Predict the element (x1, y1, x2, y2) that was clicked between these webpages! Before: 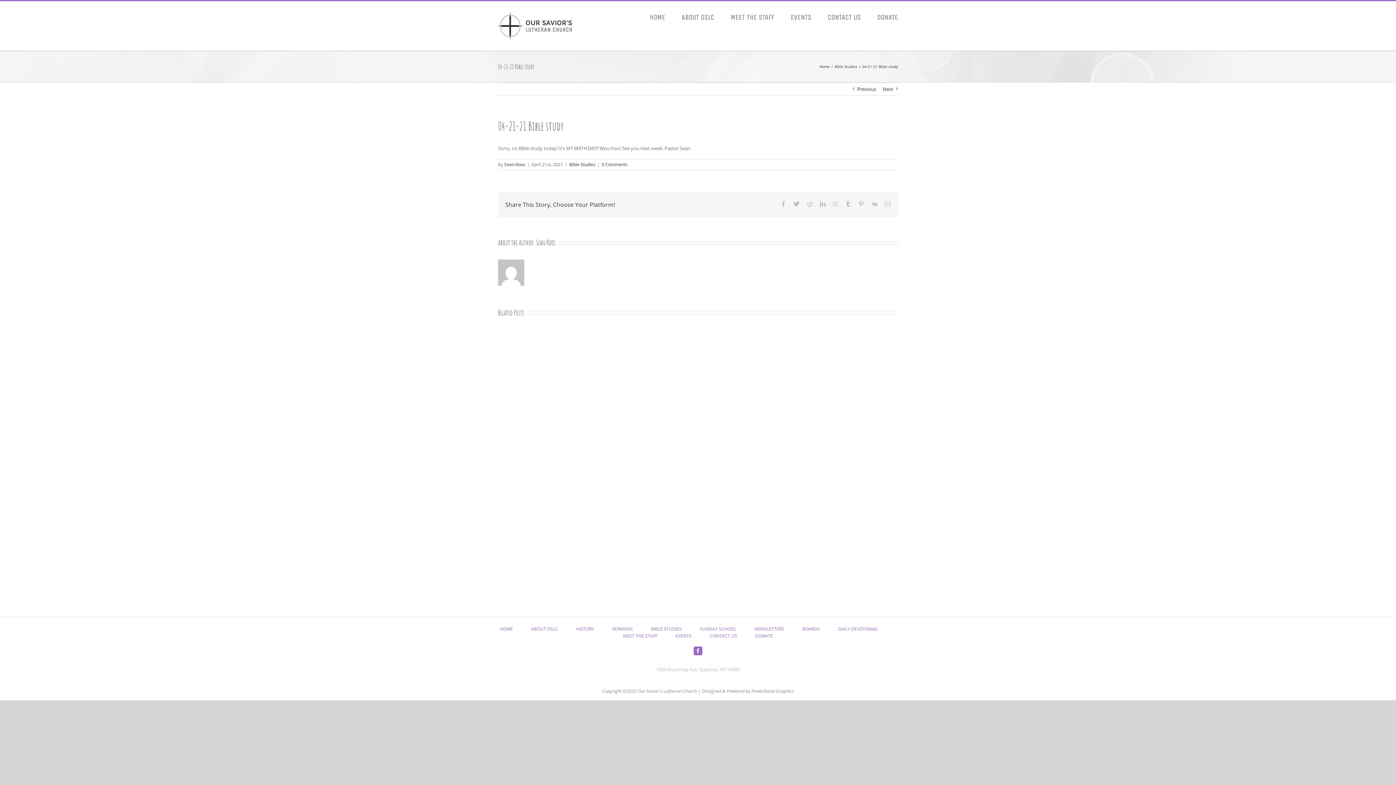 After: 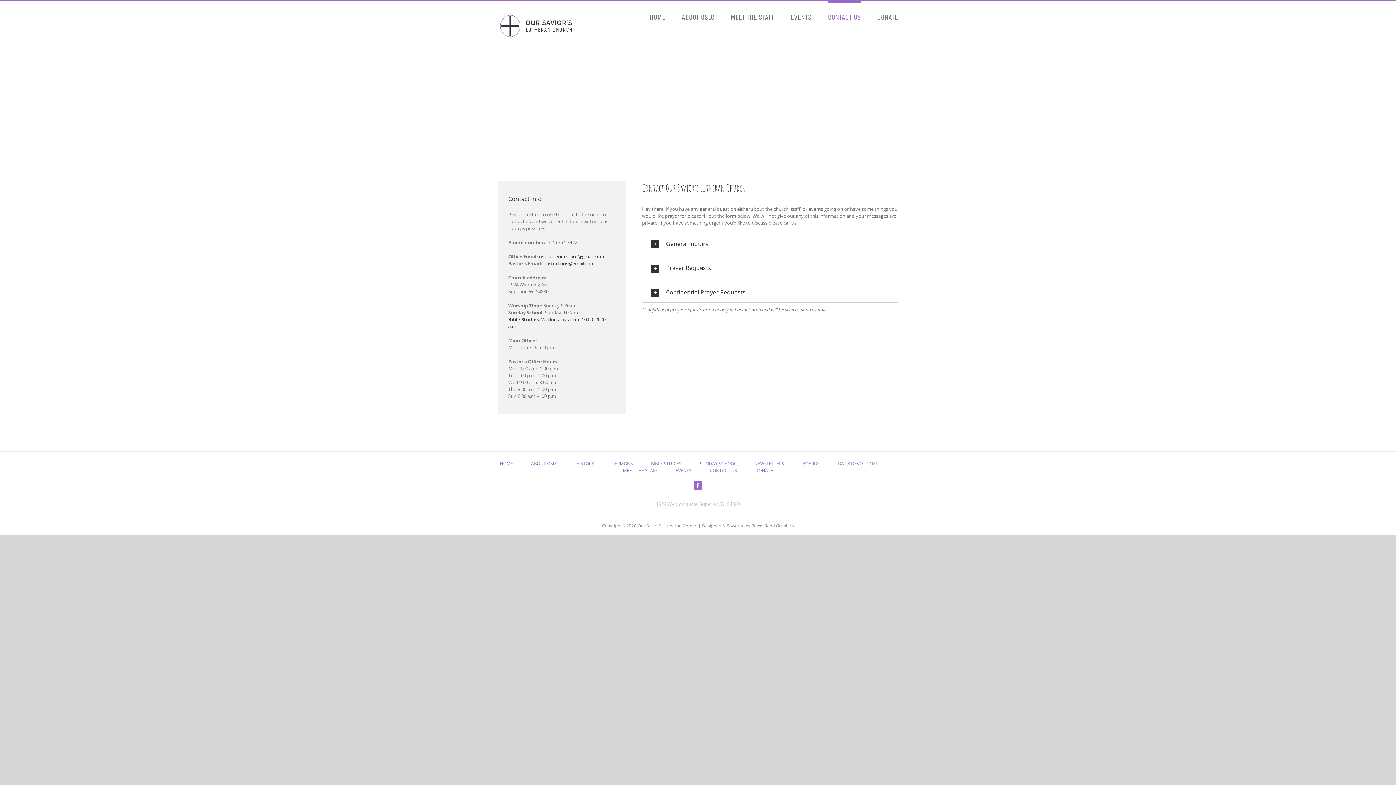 Action: label: CONTACT US bbox: (828, 1, 861, 32)